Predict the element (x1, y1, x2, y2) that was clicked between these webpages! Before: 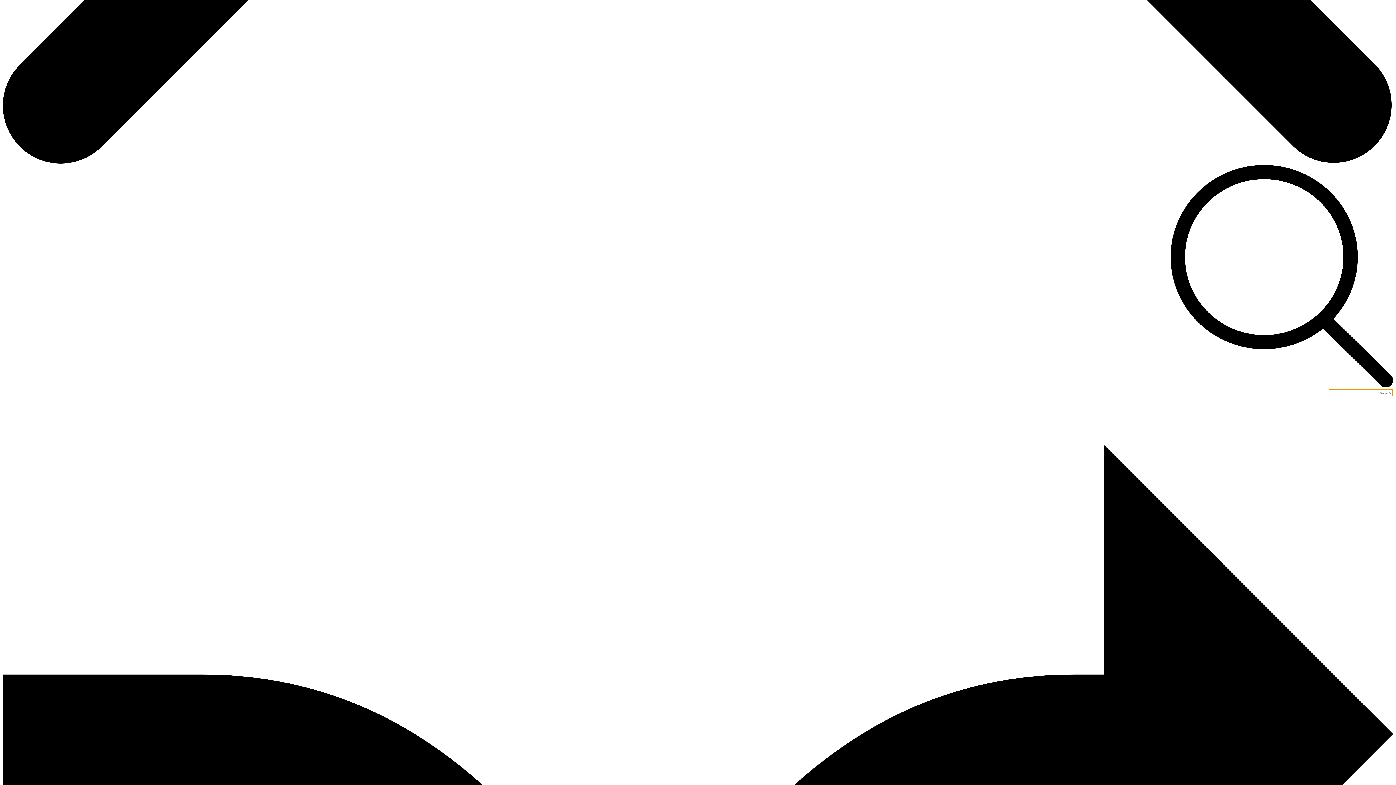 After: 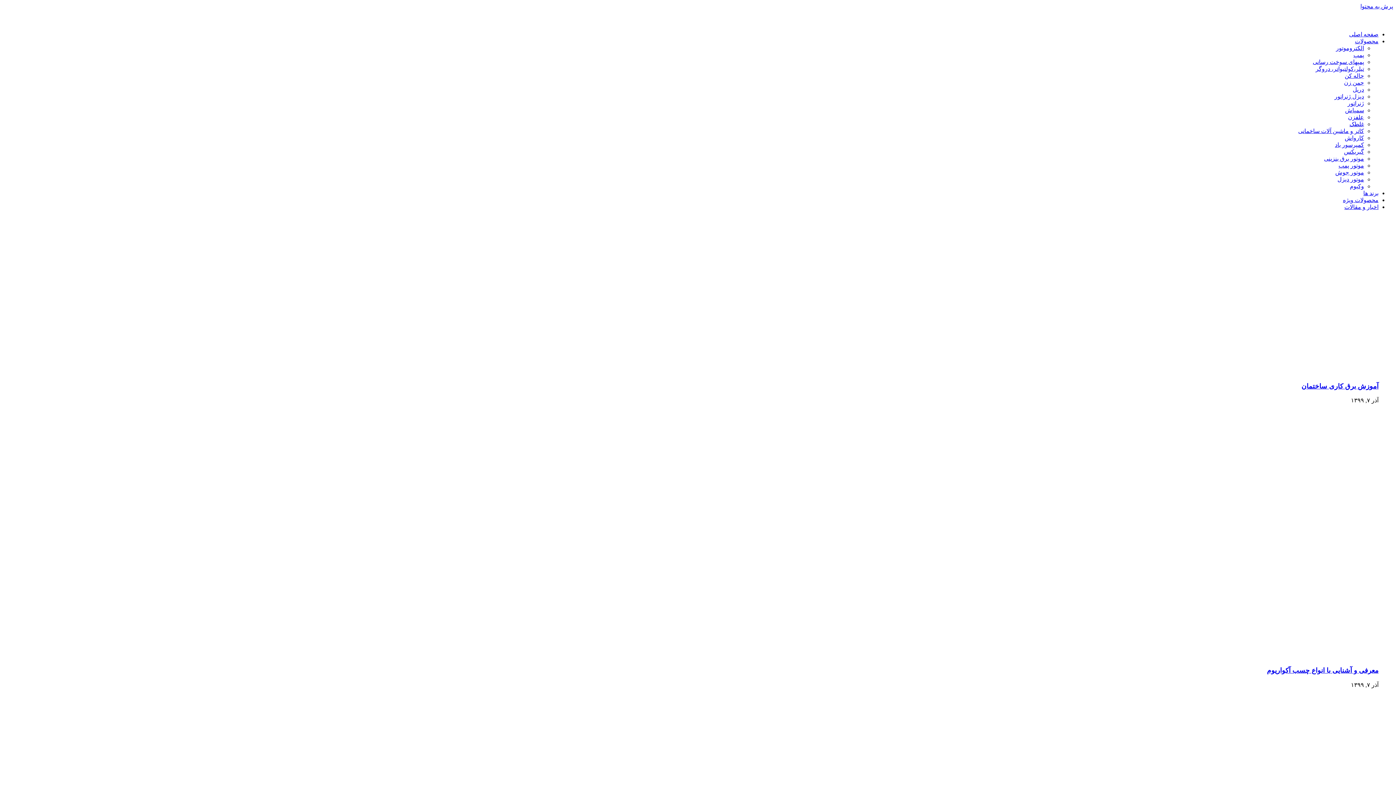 Action: bbox: (1170, 382, 1393, 388)